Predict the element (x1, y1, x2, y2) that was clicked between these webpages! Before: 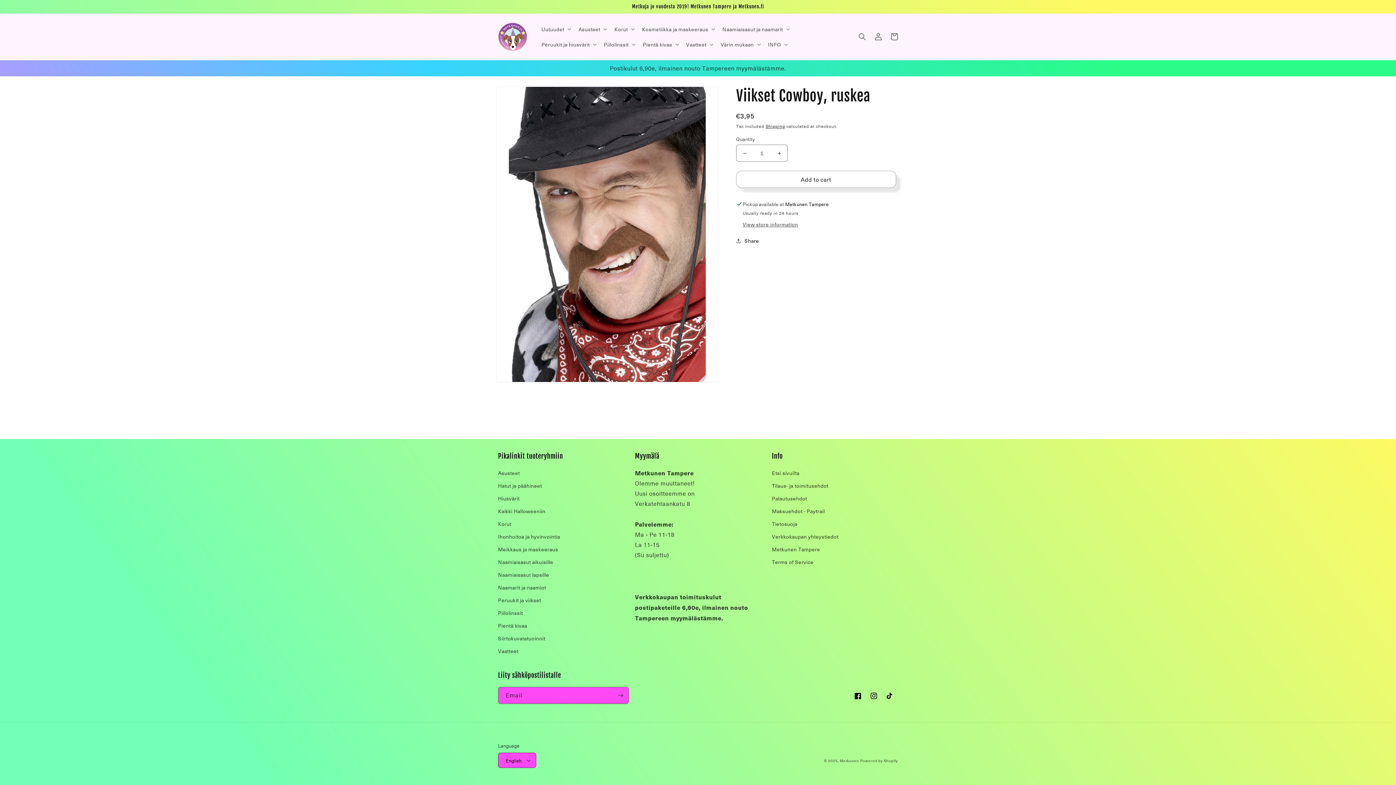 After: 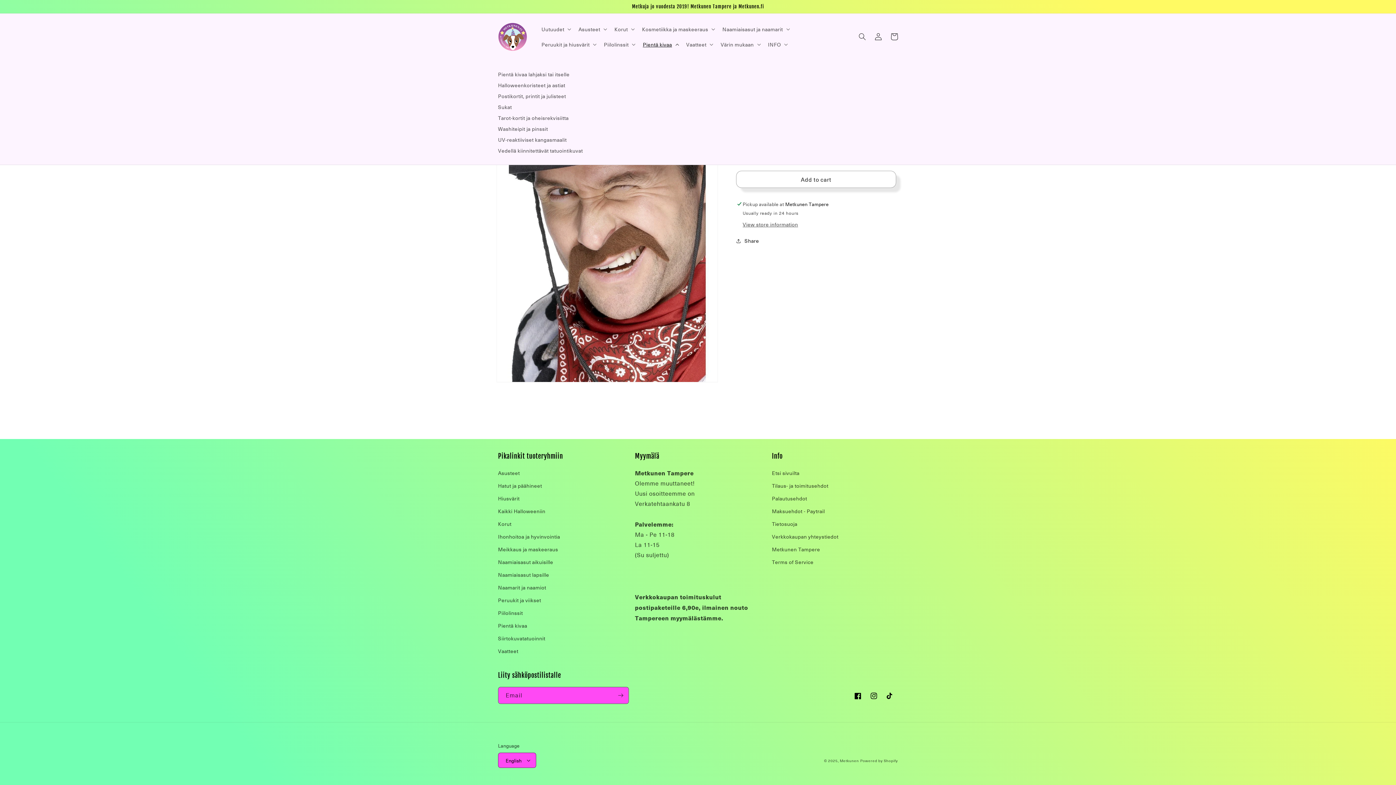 Action: label: Pientä kivaa bbox: (638, 36, 682, 52)